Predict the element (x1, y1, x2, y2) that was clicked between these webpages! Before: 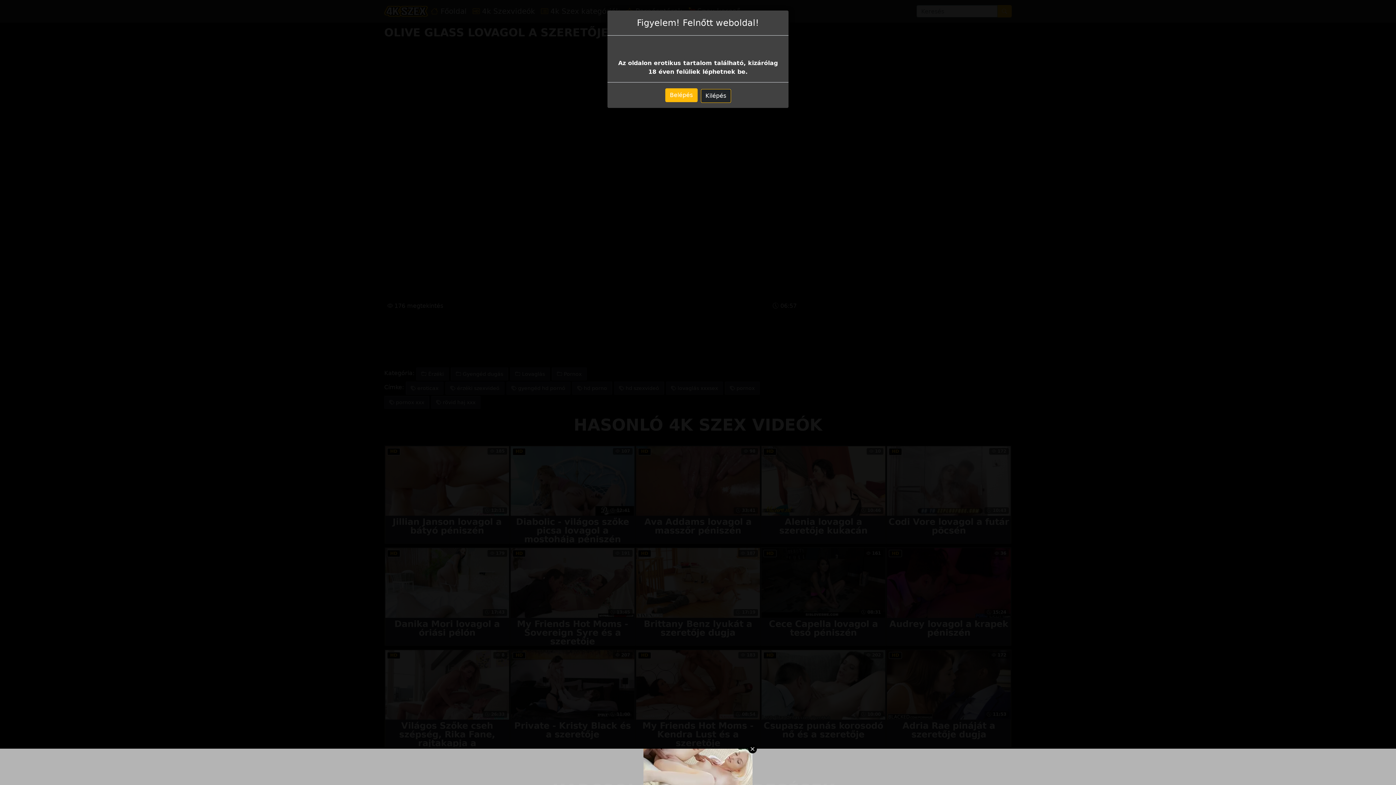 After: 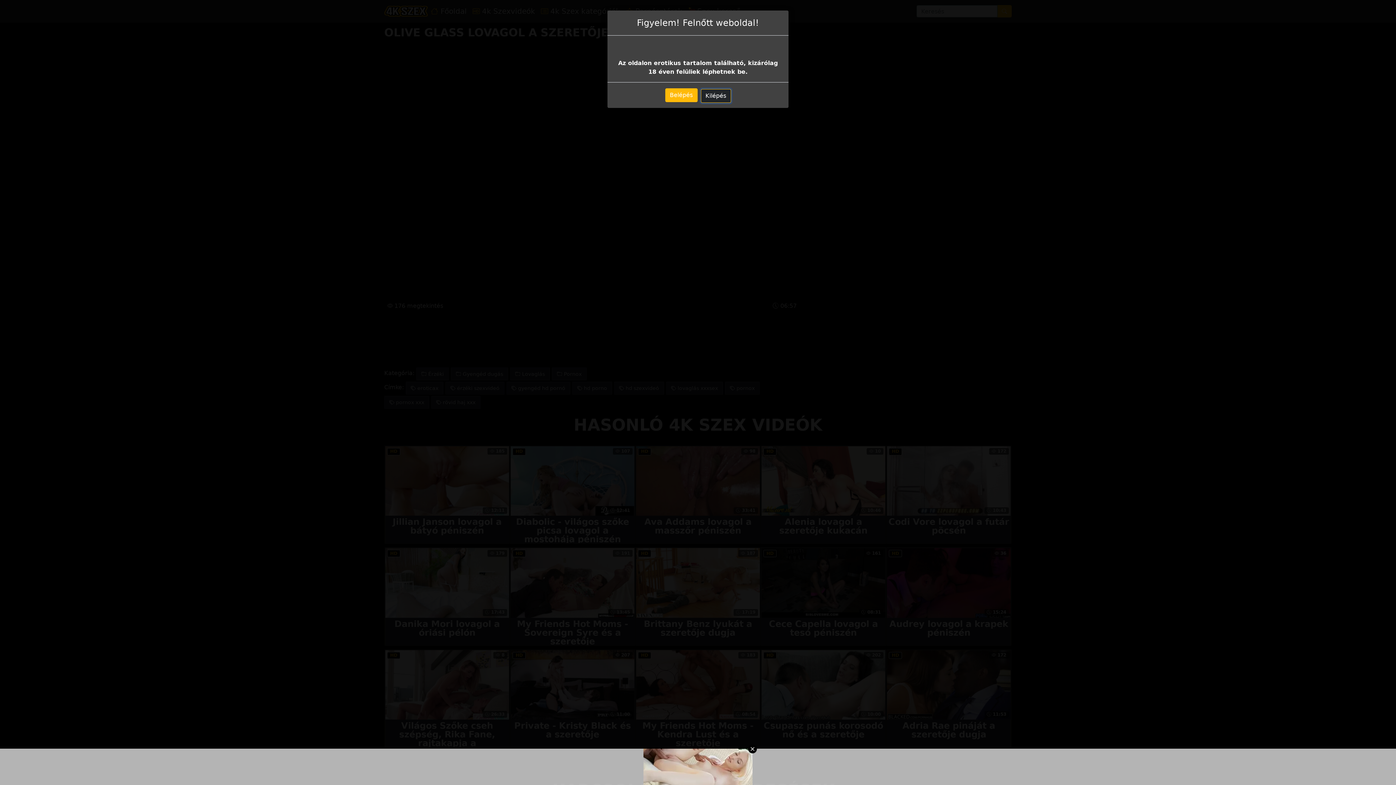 Action: bbox: (700, 89, 731, 102) label: Kilépés